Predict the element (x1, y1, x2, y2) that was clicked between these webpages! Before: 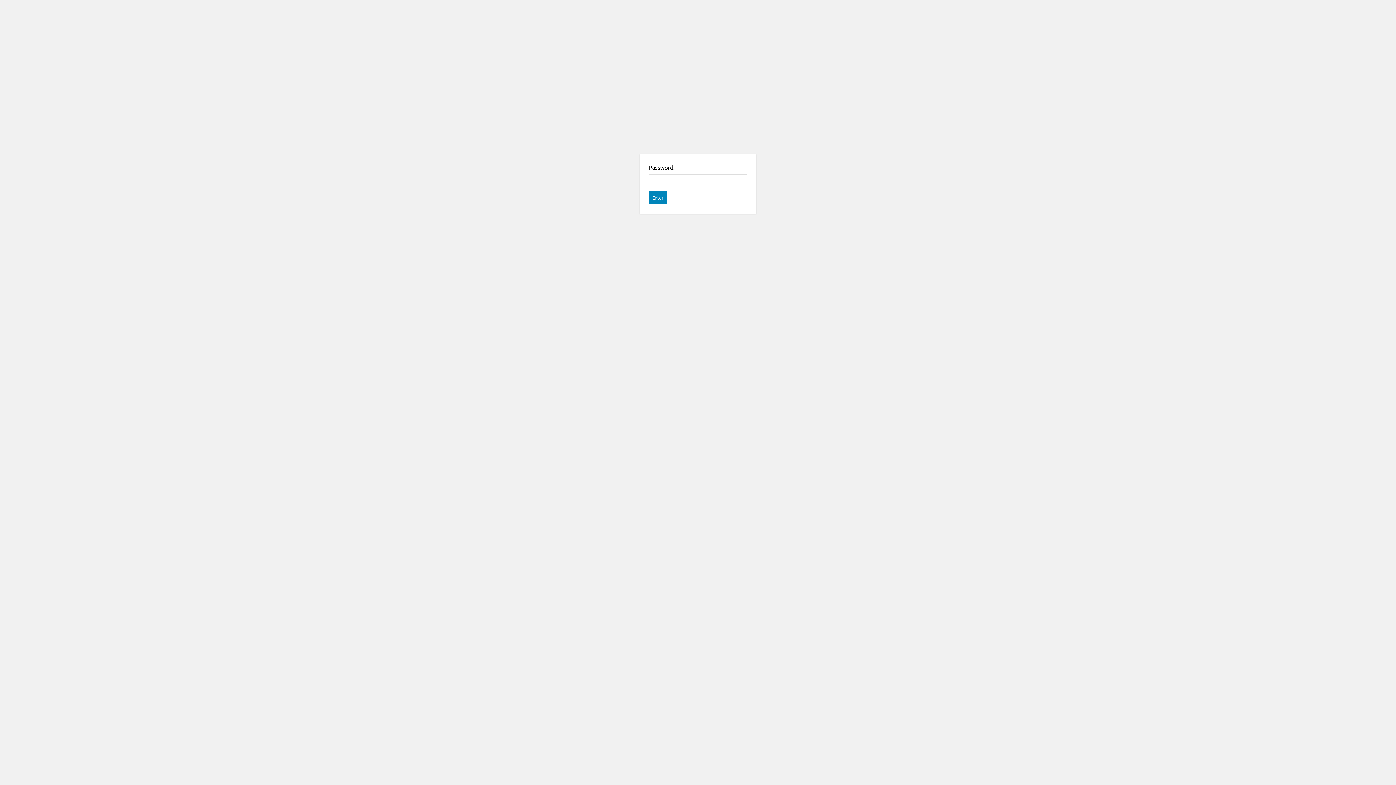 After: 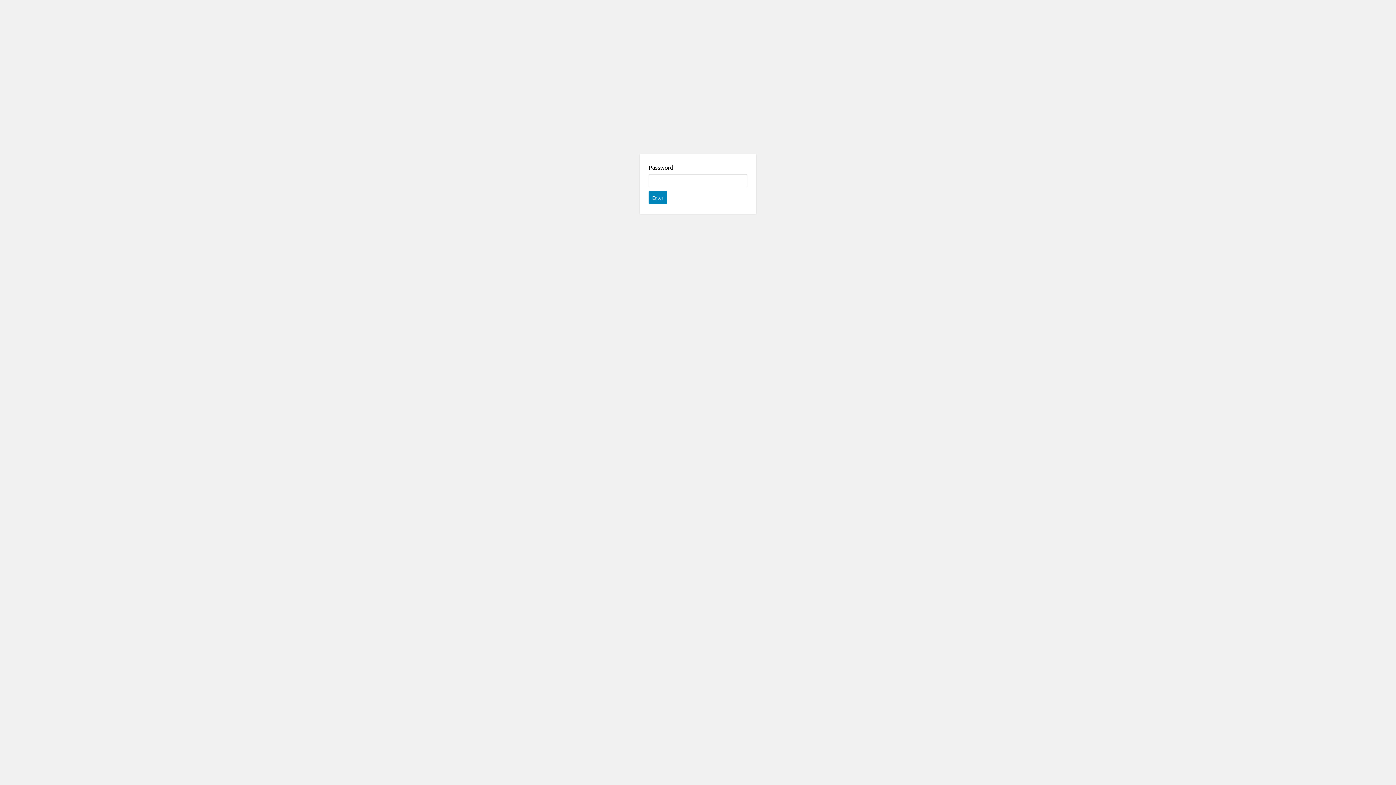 Action: label: Password Protect WordPress plugin bbox: (682, 114, 713, 145)